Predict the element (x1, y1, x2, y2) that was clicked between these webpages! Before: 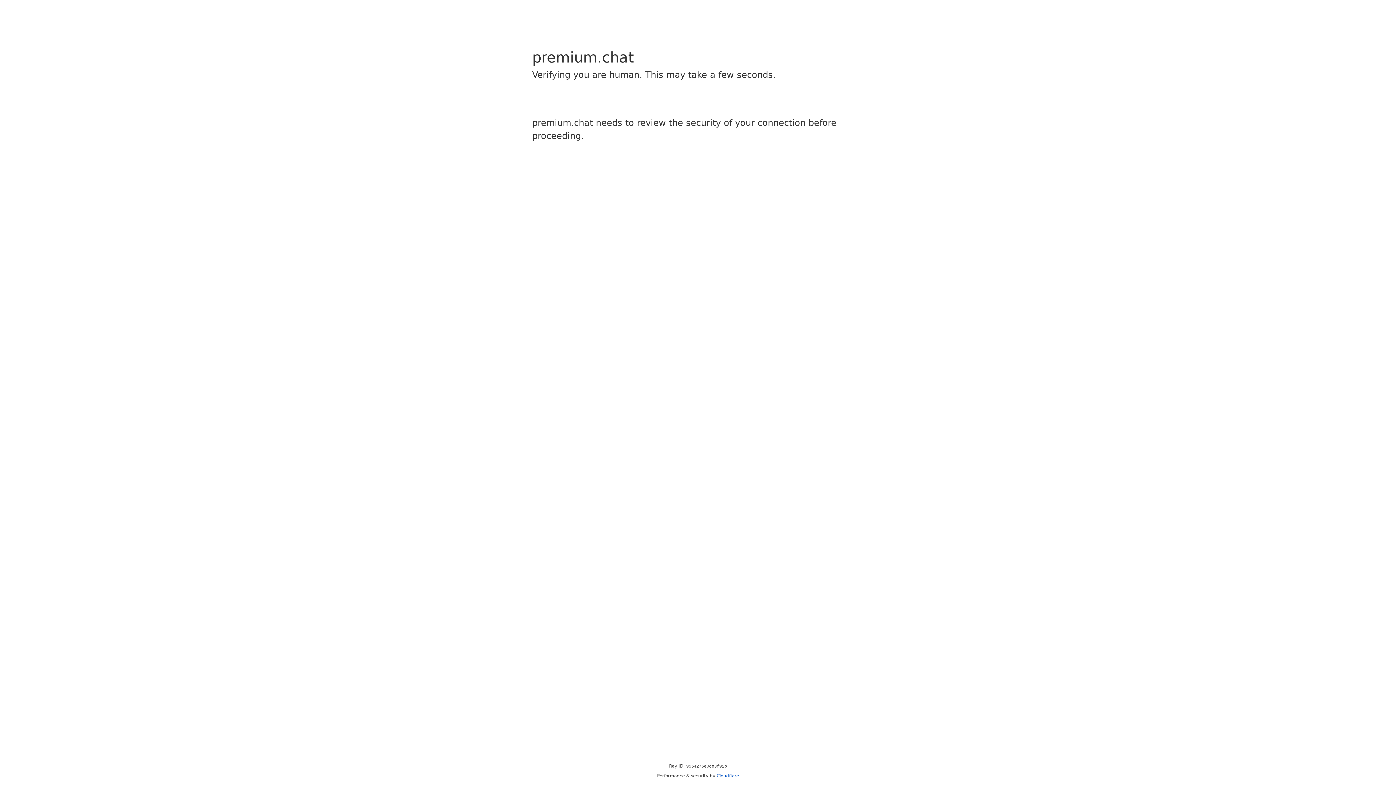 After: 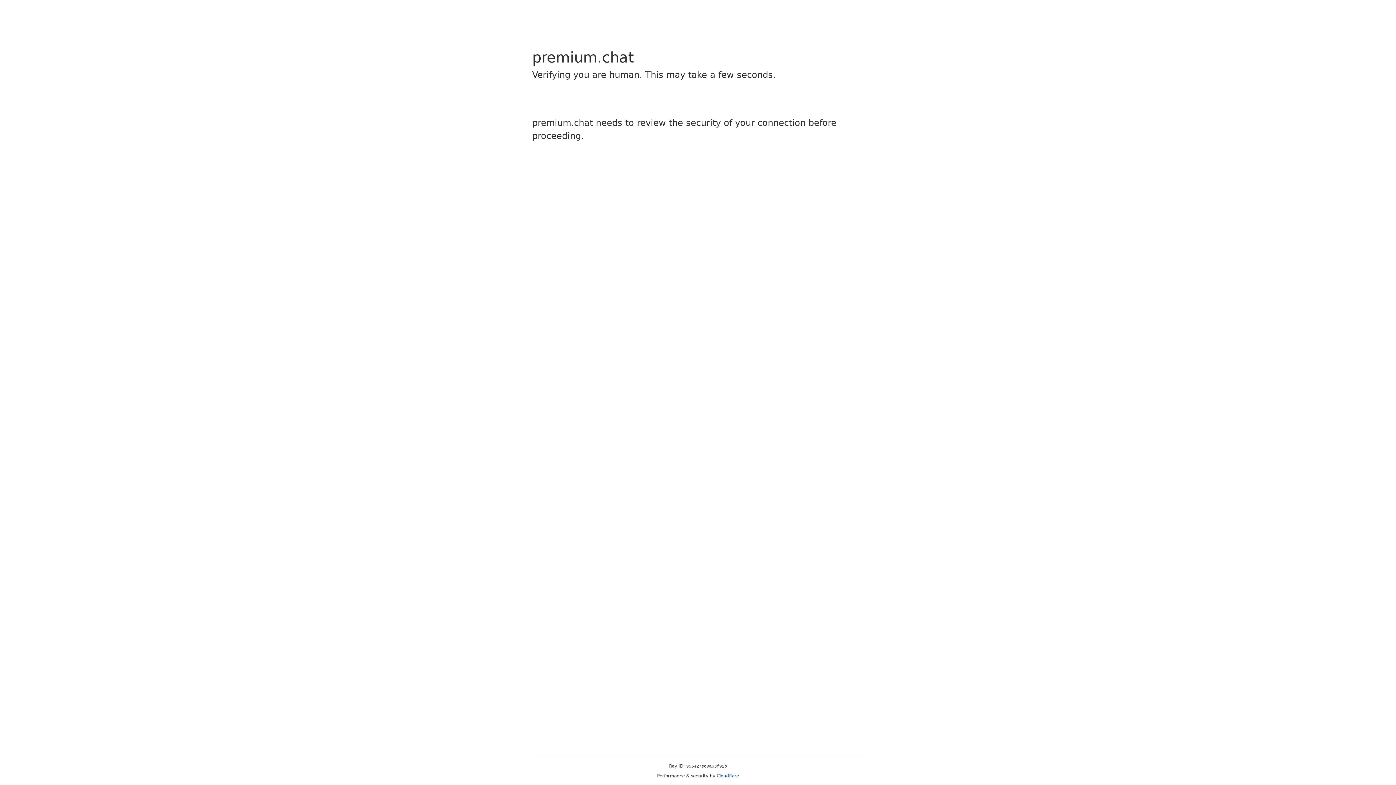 Action: label: Cloudflare bbox: (716, 773, 739, 778)